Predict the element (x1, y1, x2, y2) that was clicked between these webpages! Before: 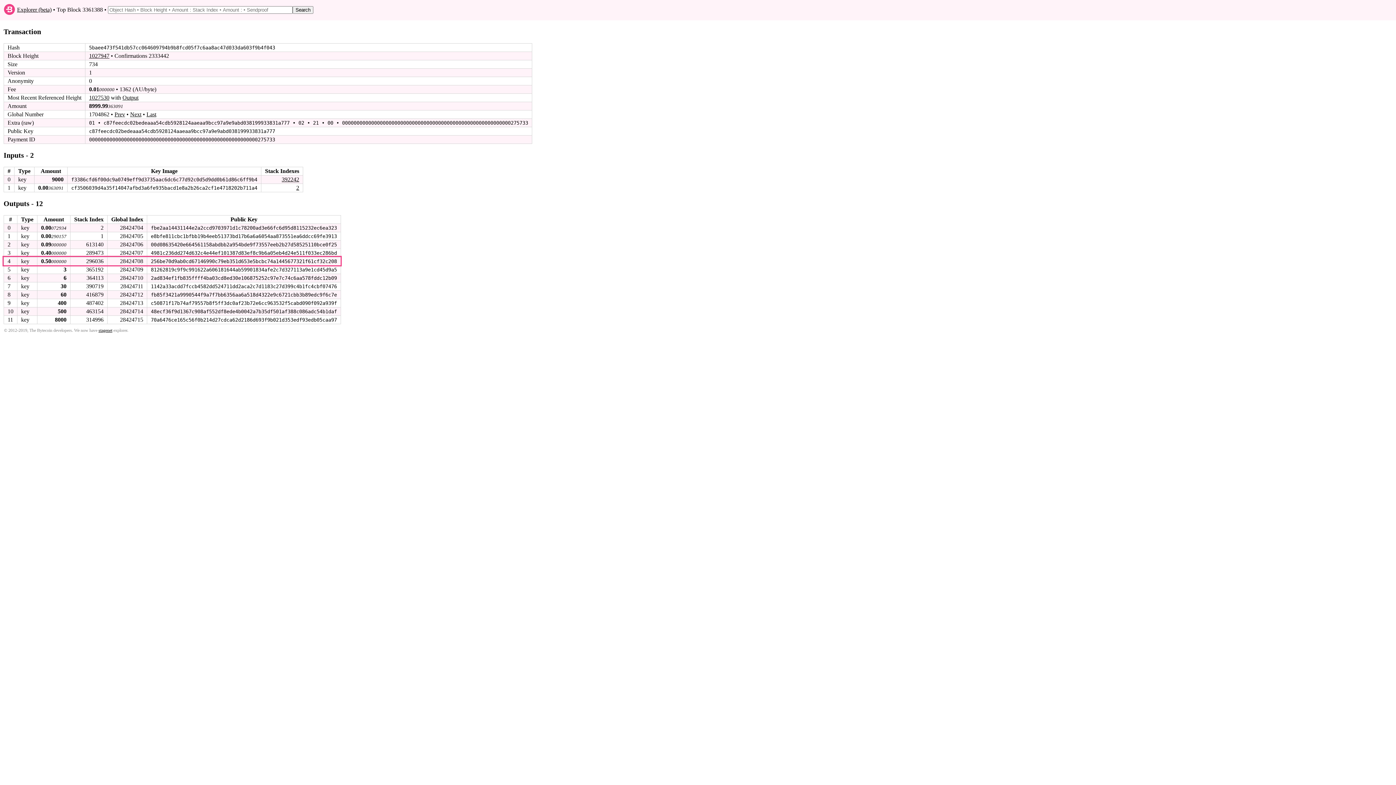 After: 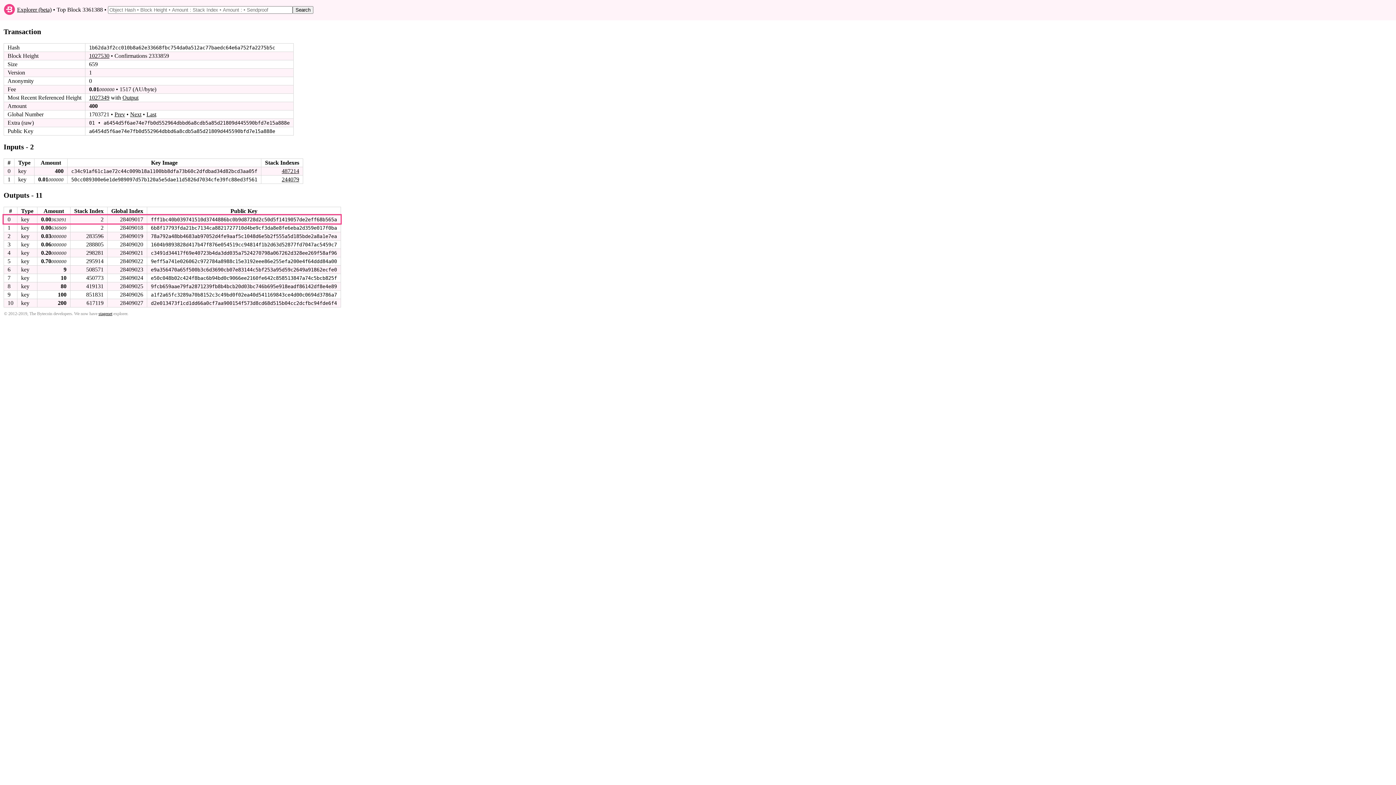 Action: bbox: (296, 184, 299, 190) label: 2